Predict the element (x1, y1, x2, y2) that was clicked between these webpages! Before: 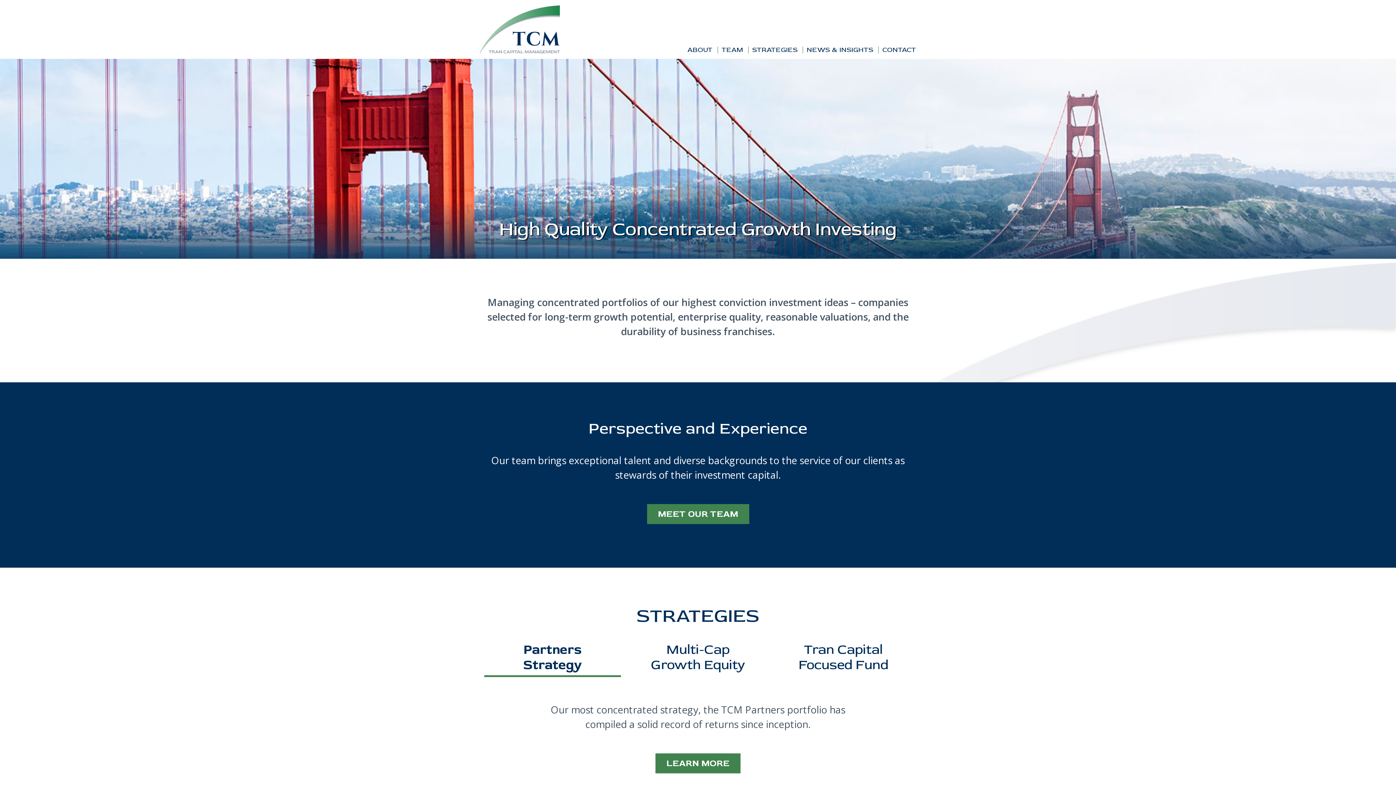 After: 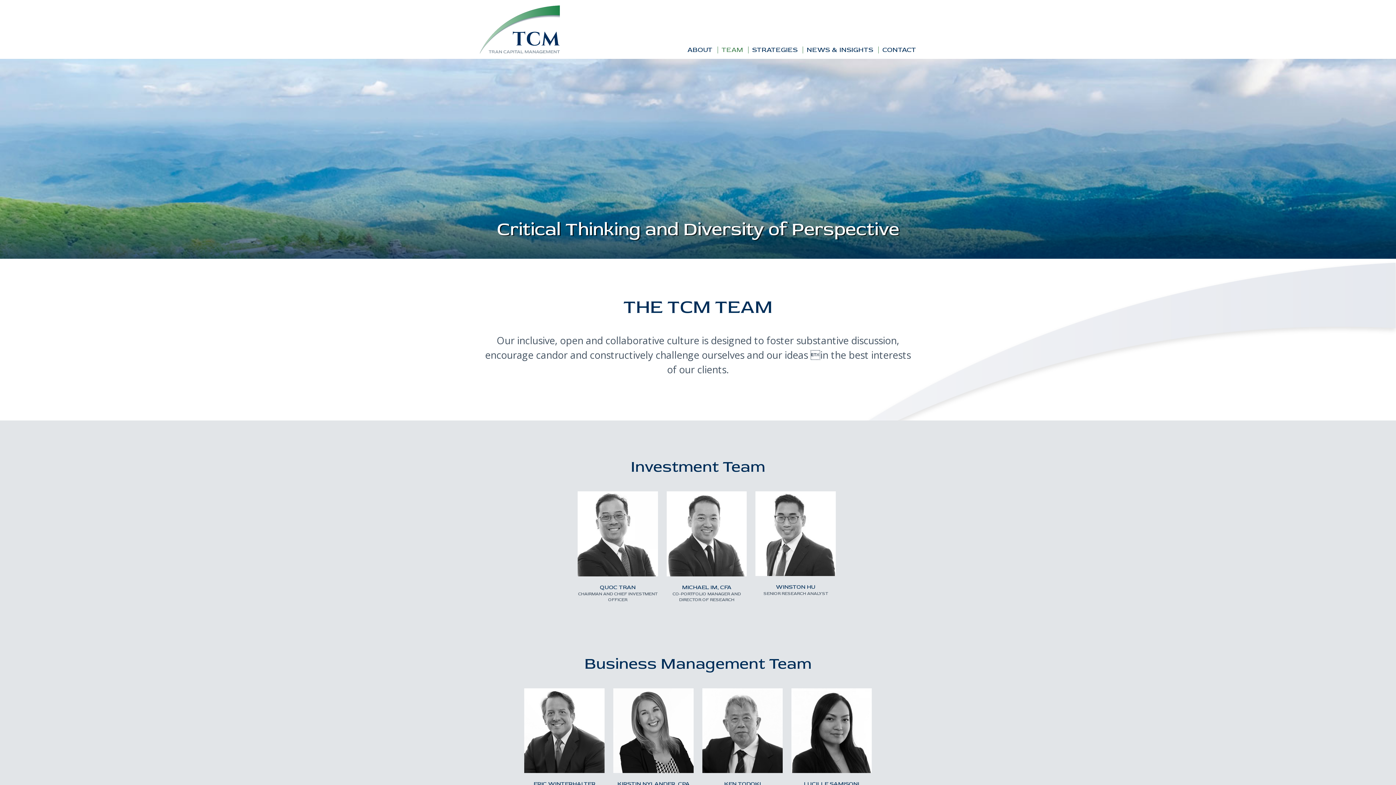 Action: bbox: (647, 504, 749, 524) label: MEET OUR TEAM